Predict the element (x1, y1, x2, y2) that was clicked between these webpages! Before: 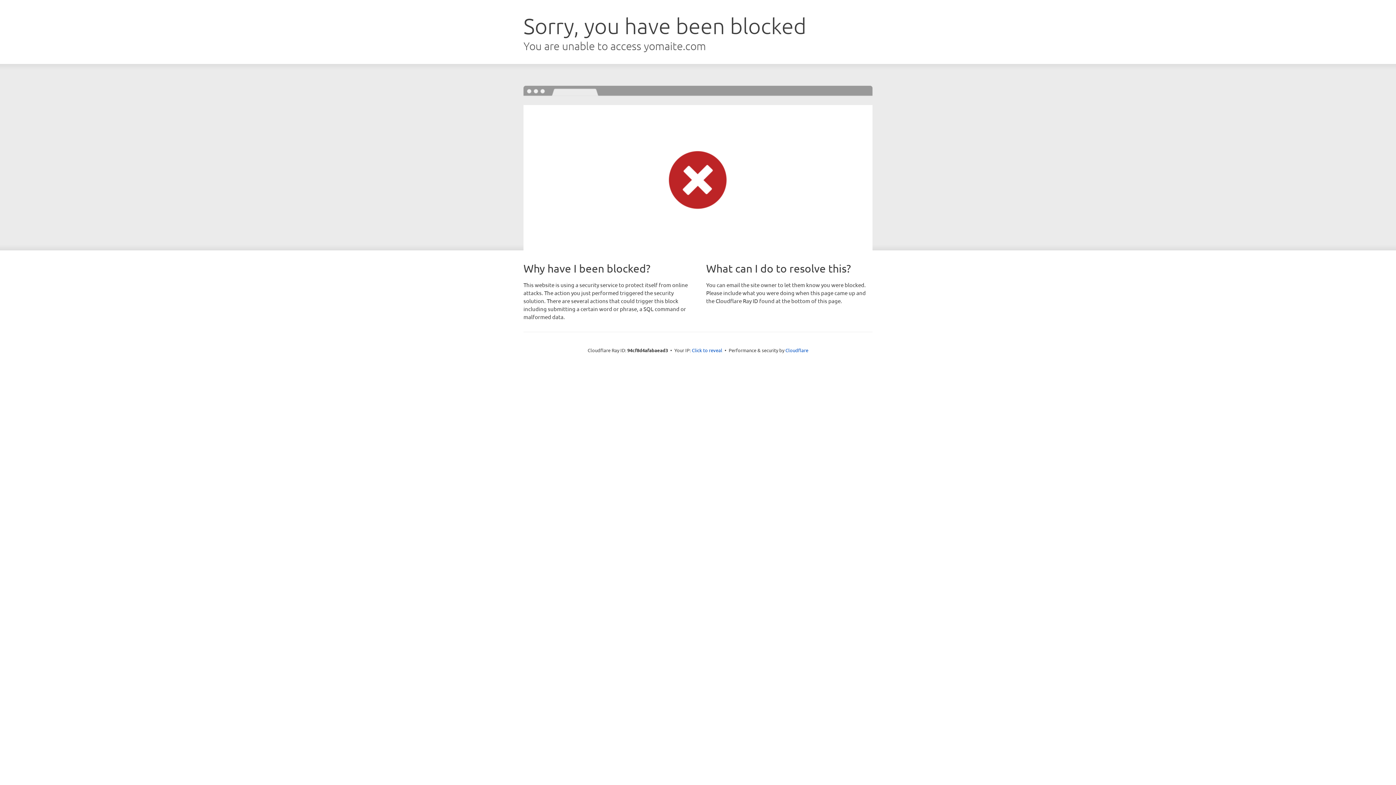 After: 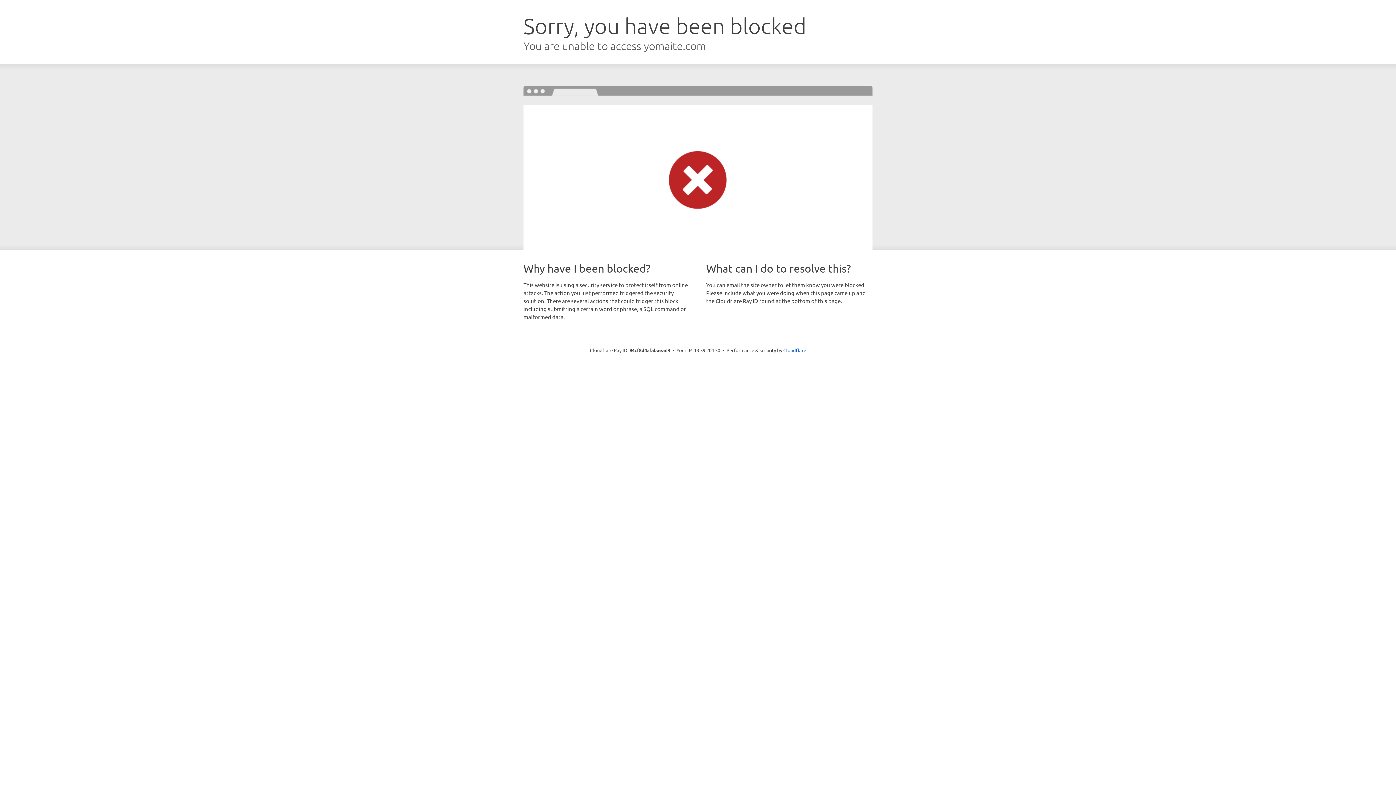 Action: bbox: (692, 346, 722, 353) label: Click to reveal